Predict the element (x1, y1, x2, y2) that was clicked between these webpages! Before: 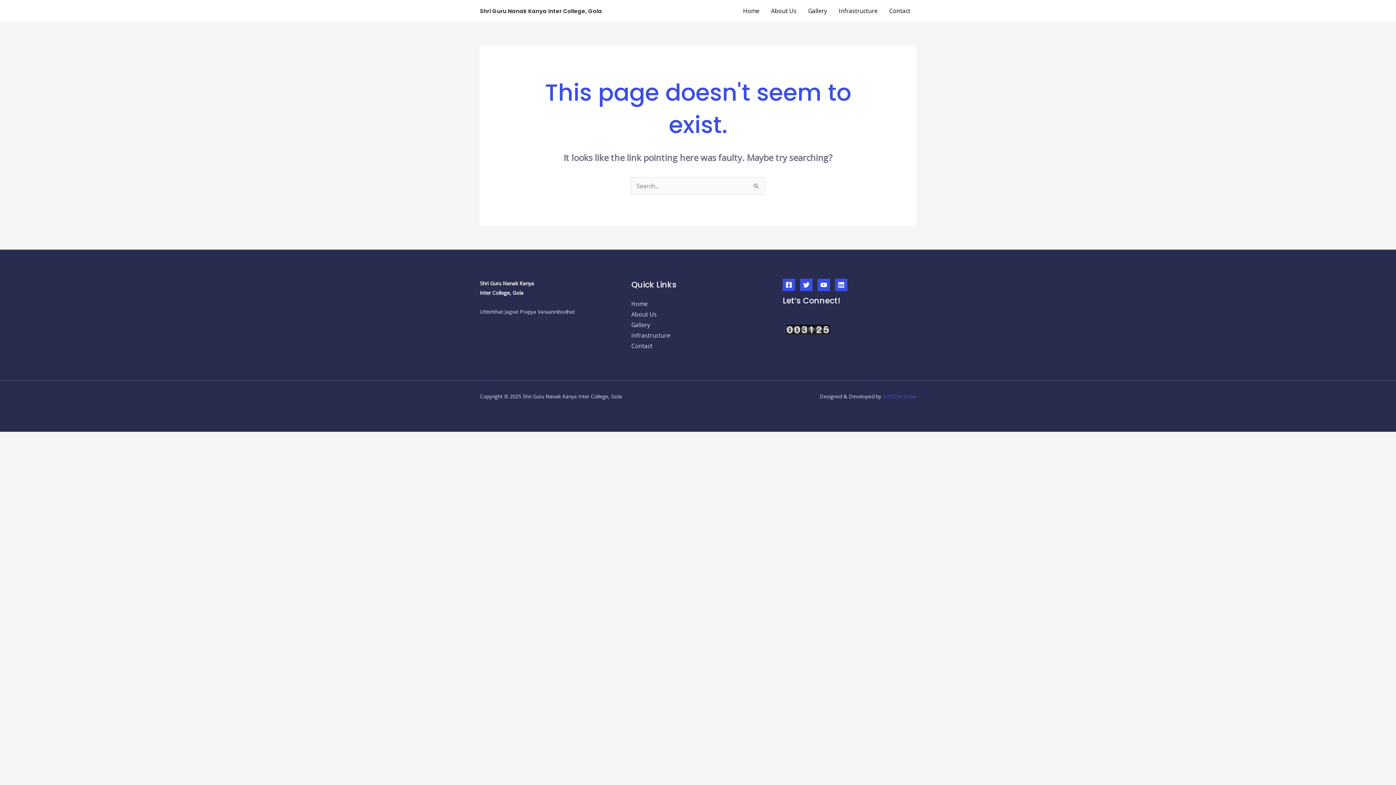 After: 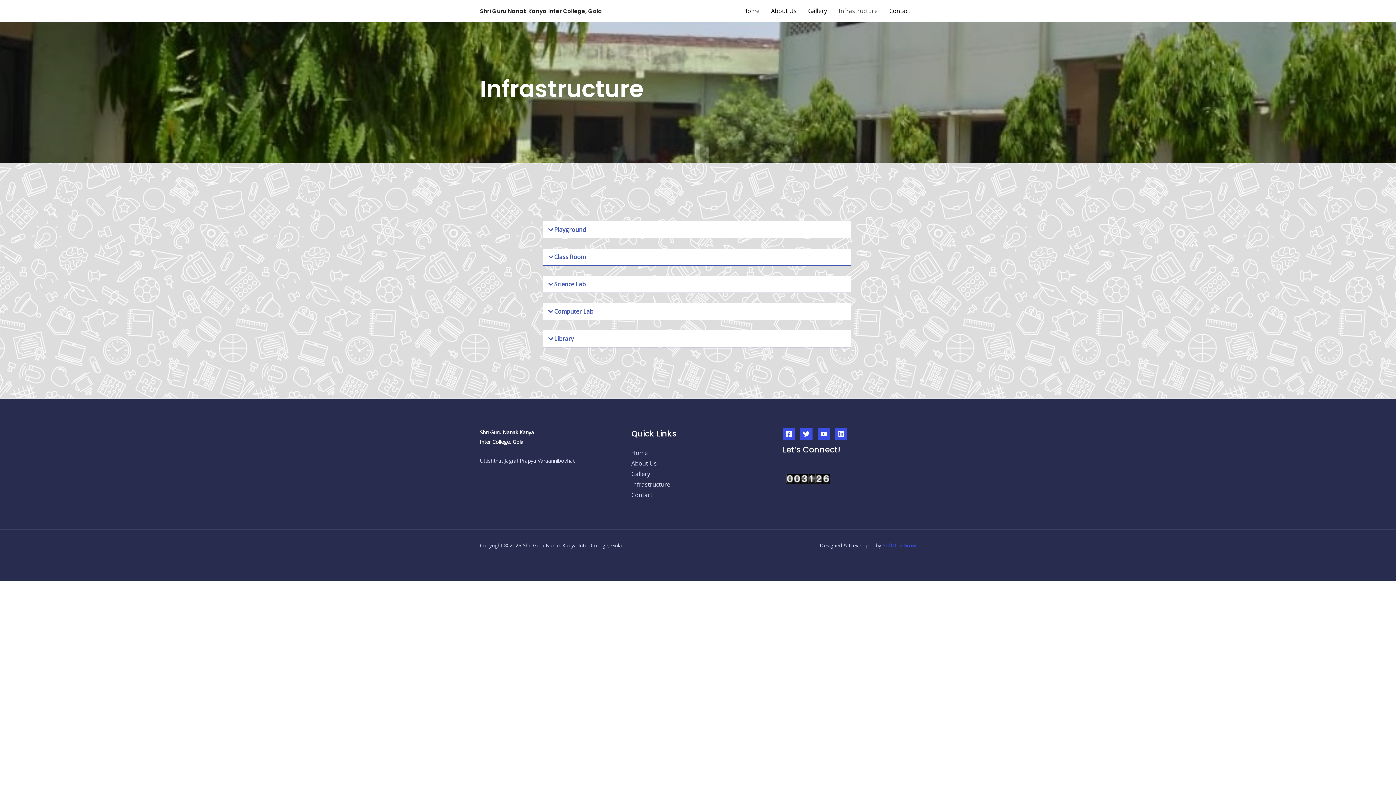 Action: bbox: (833, 5, 883, 16) label: Infrastructure